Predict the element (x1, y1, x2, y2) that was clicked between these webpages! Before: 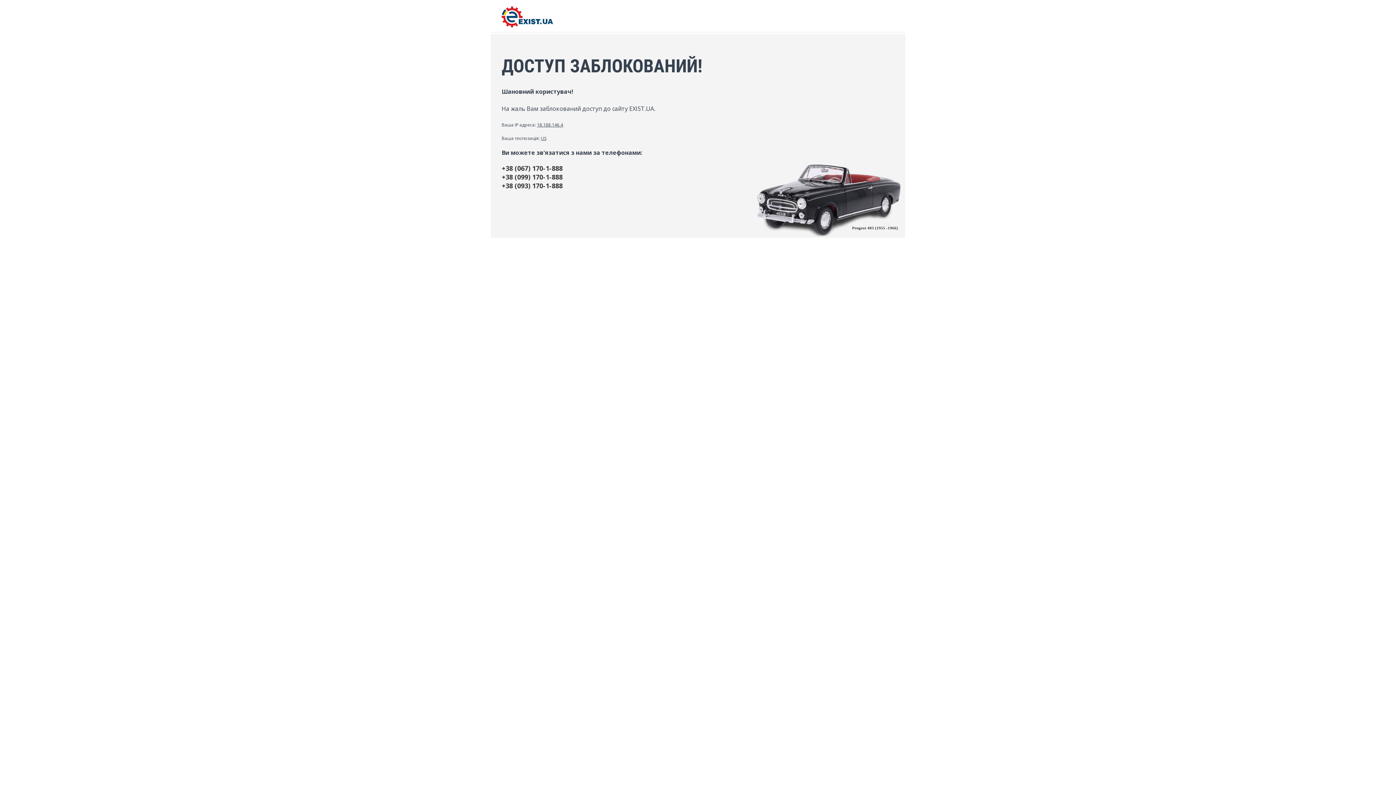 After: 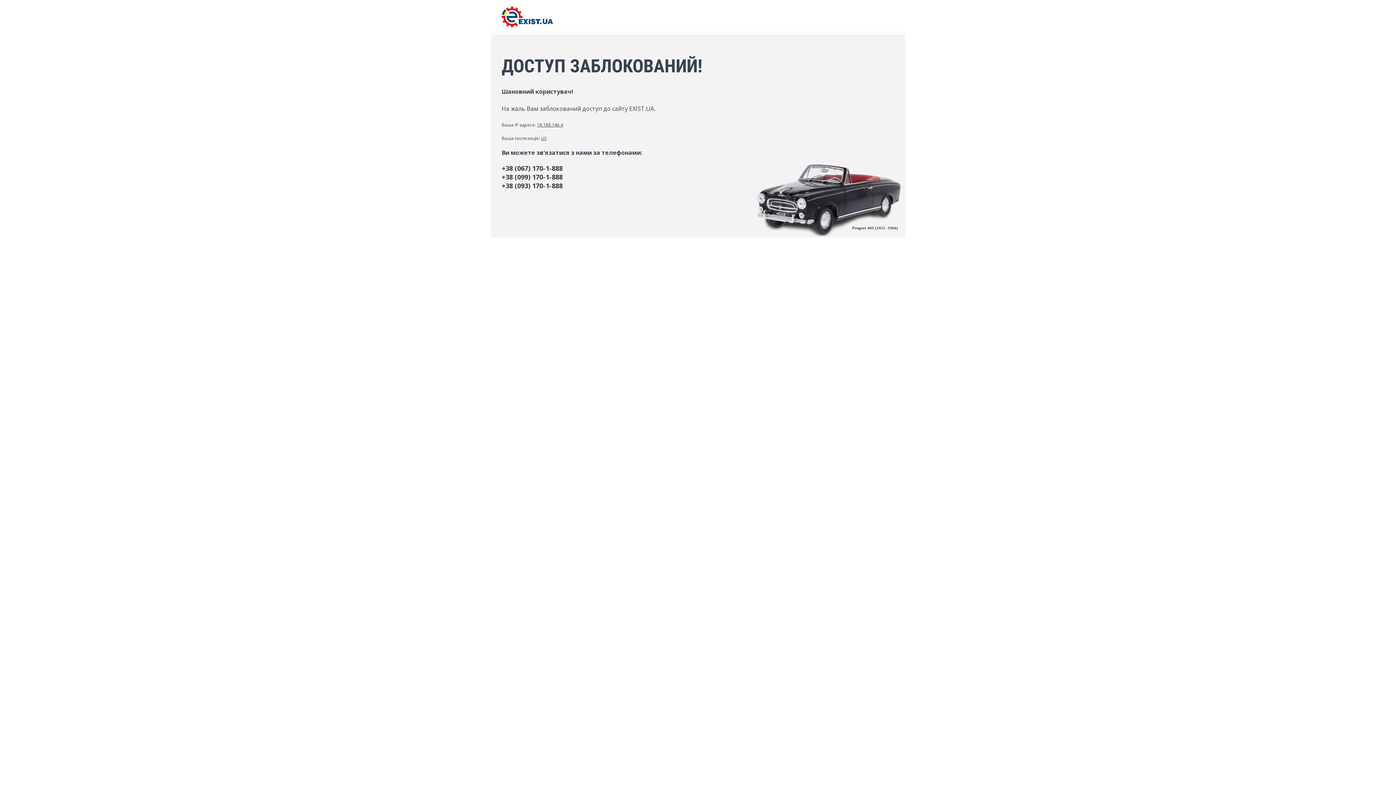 Action: bbox: (501, 22, 553, 28) label: EXIST.UA